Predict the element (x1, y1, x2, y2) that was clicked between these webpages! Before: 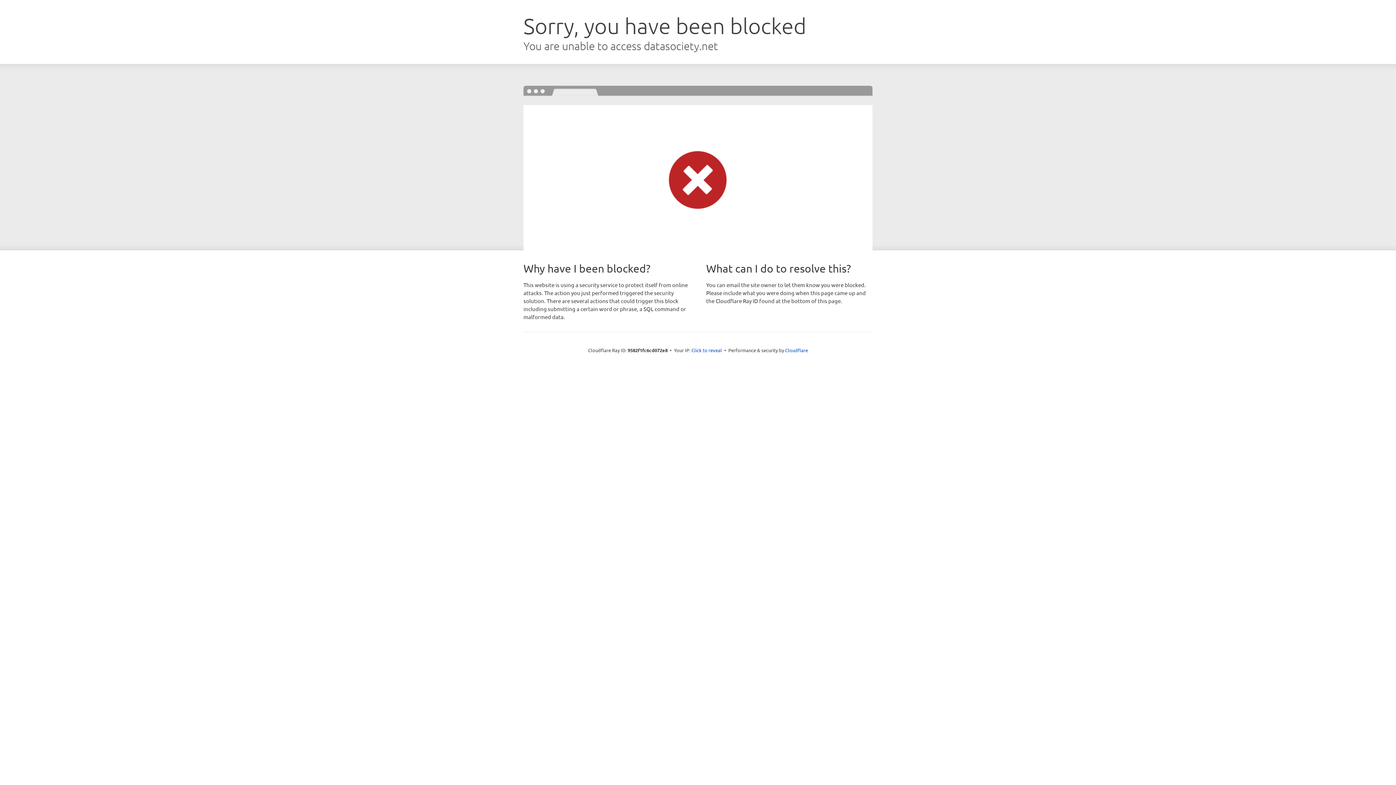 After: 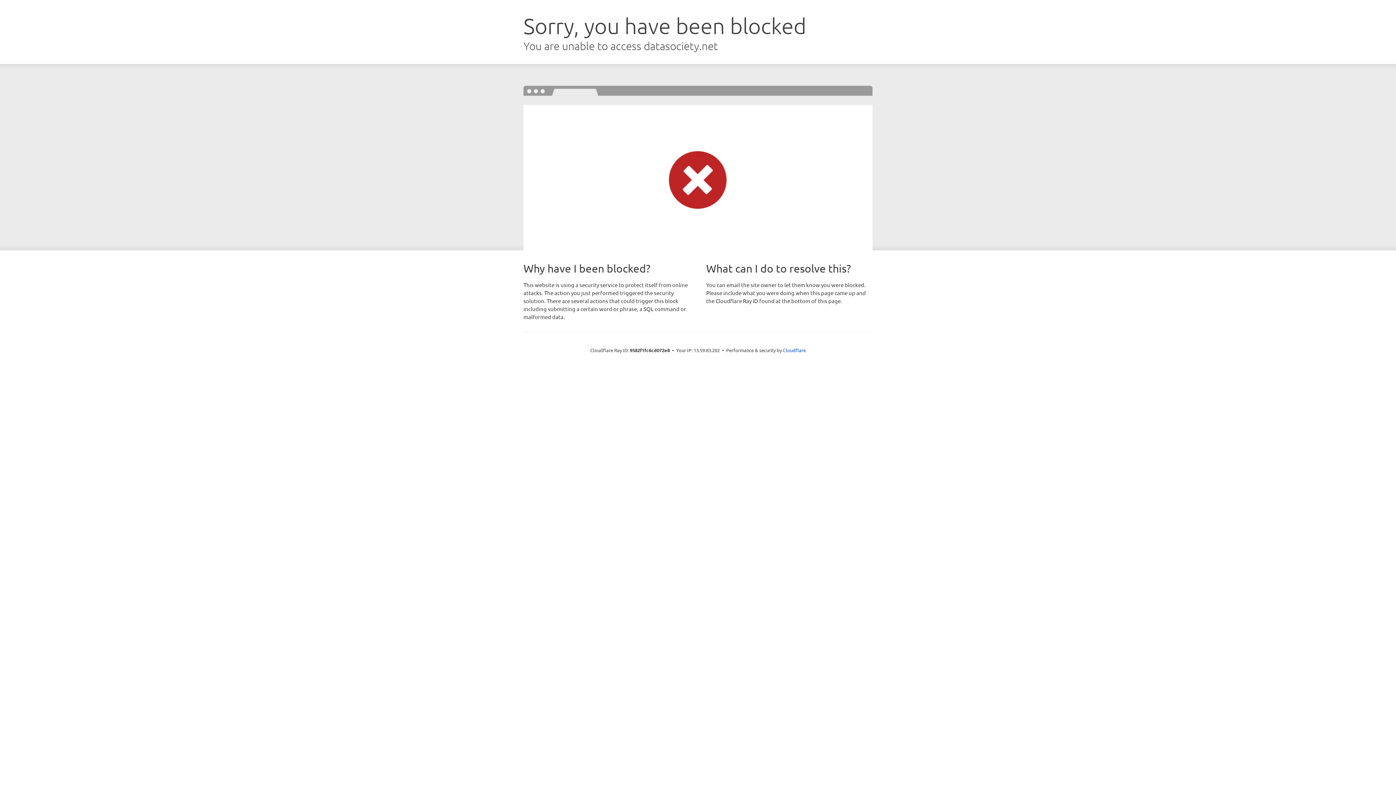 Action: bbox: (691, 346, 722, 353) label: Click to reveal